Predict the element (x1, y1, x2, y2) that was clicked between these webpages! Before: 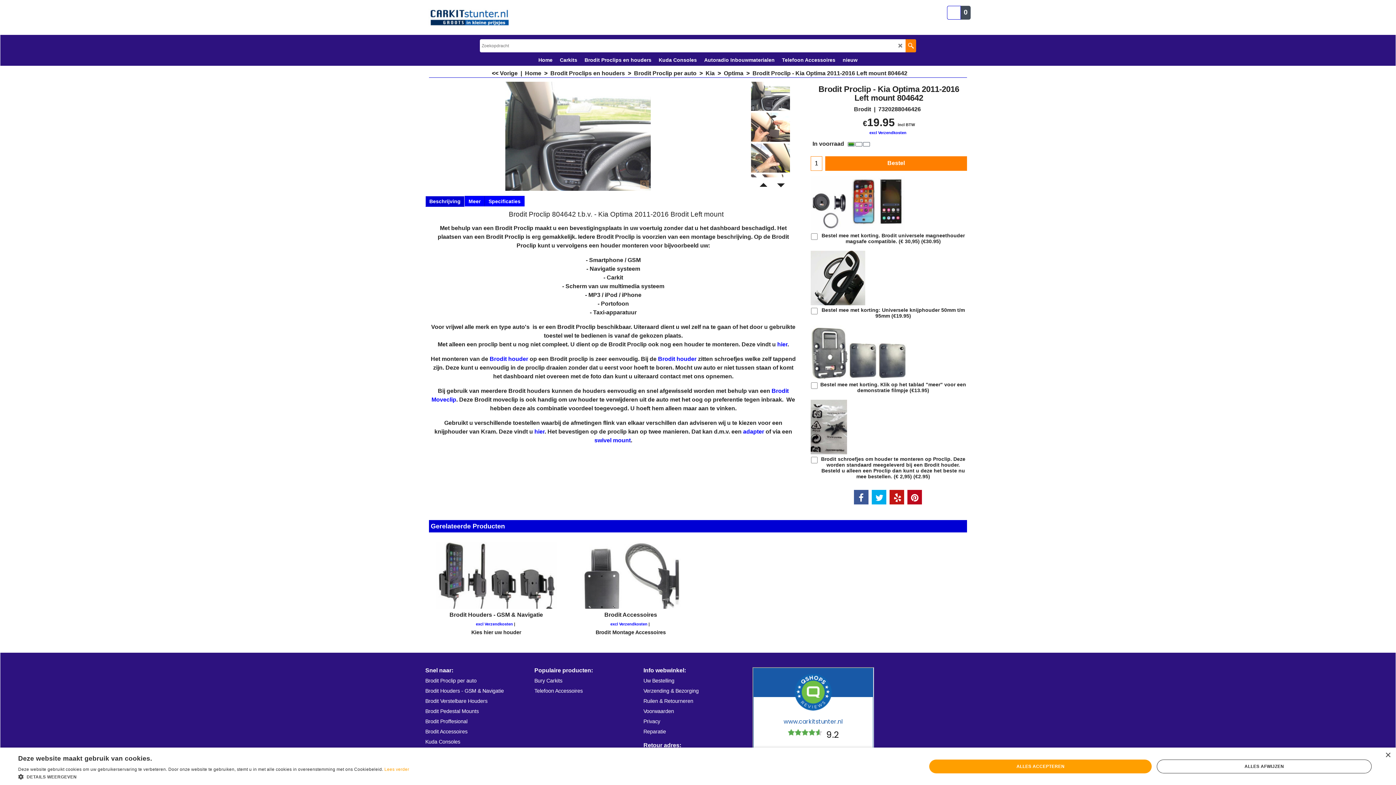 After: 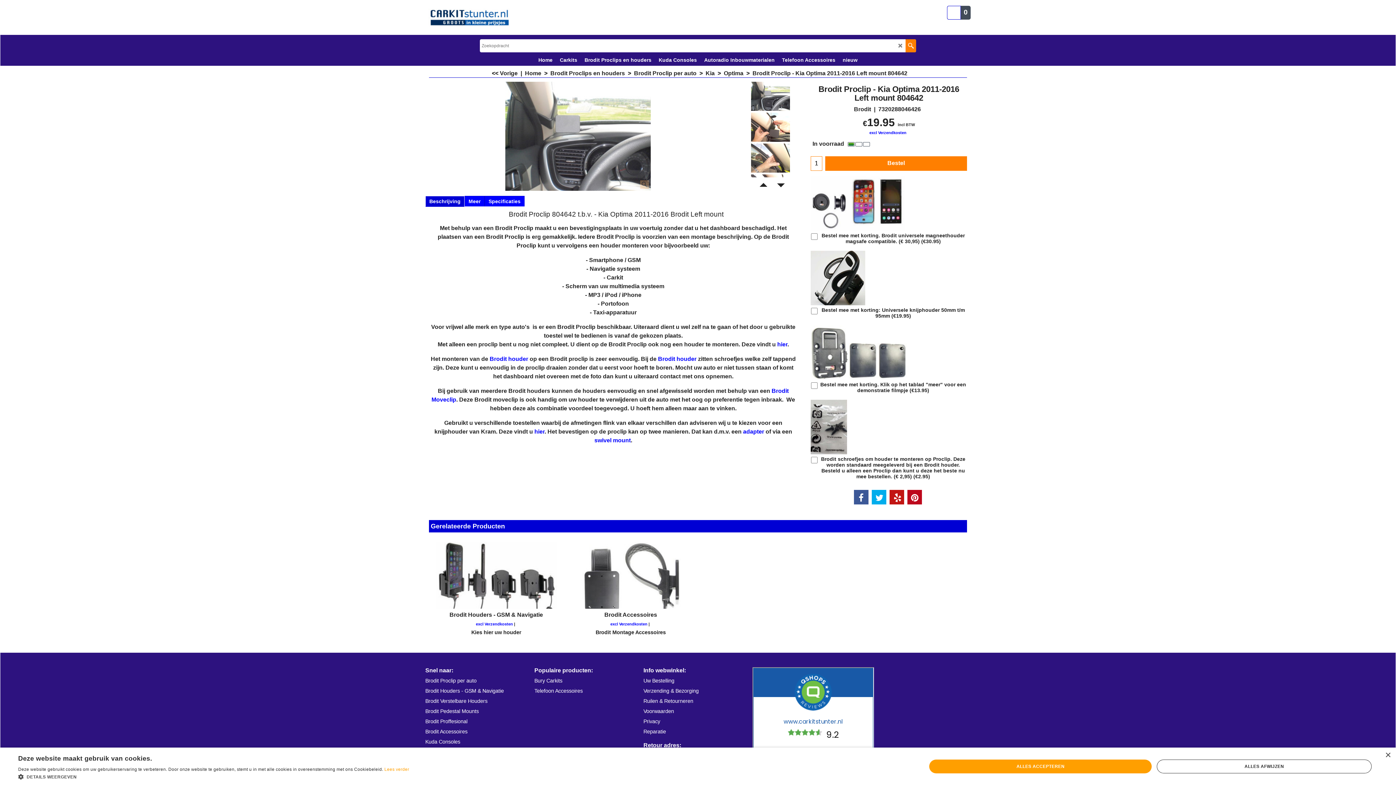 Action: bbox: (734, 81, 806, 110)